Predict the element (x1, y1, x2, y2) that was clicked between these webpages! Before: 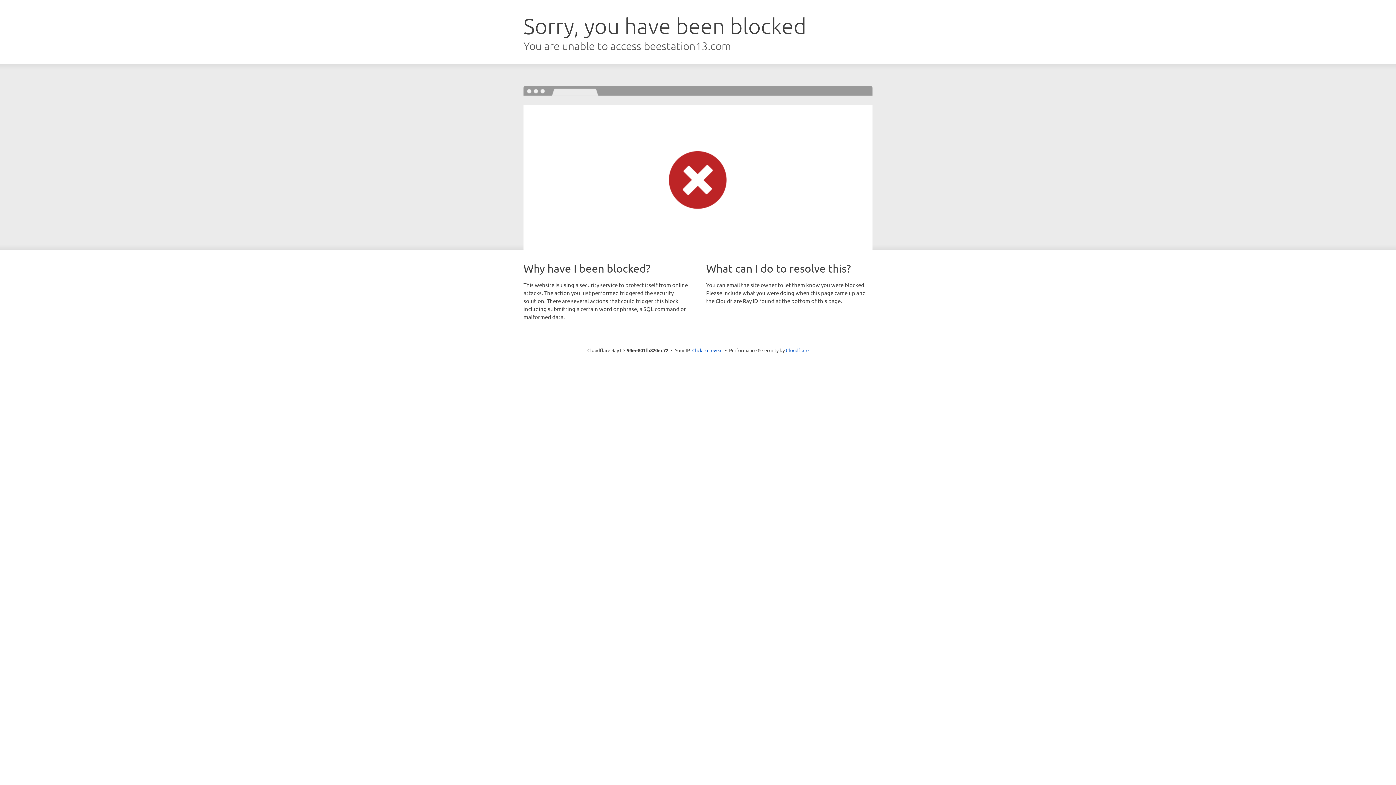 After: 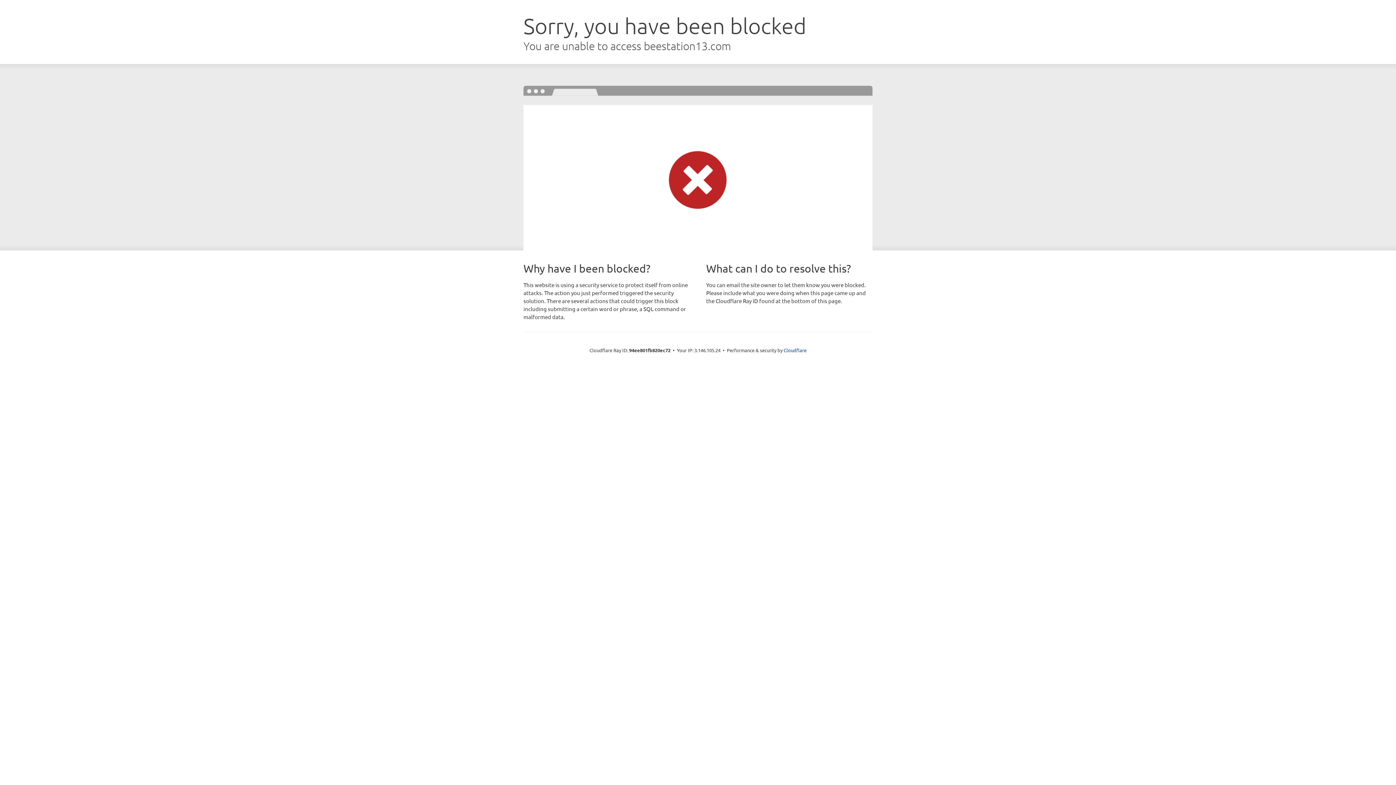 Action: label: Click to reveal bbox: (692, 346, 722, 353)